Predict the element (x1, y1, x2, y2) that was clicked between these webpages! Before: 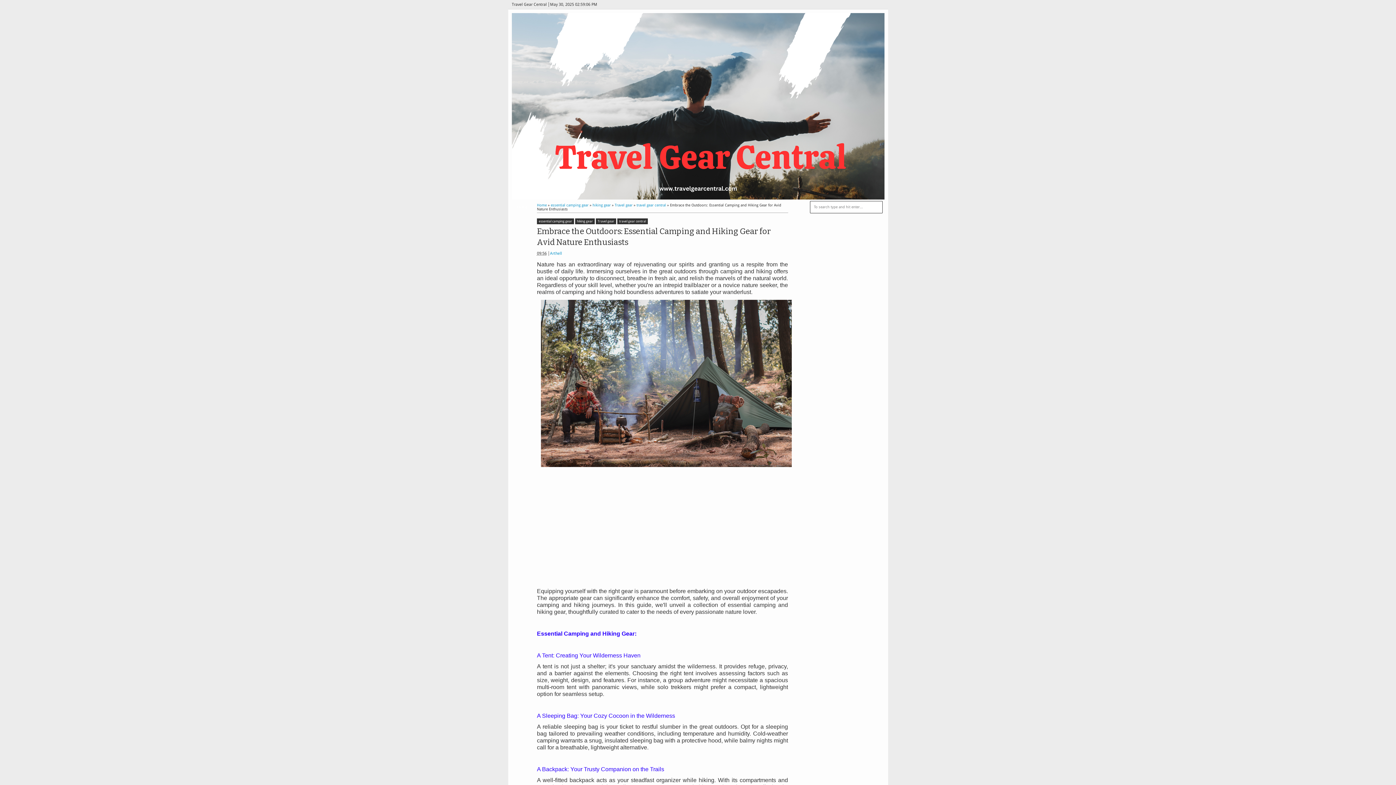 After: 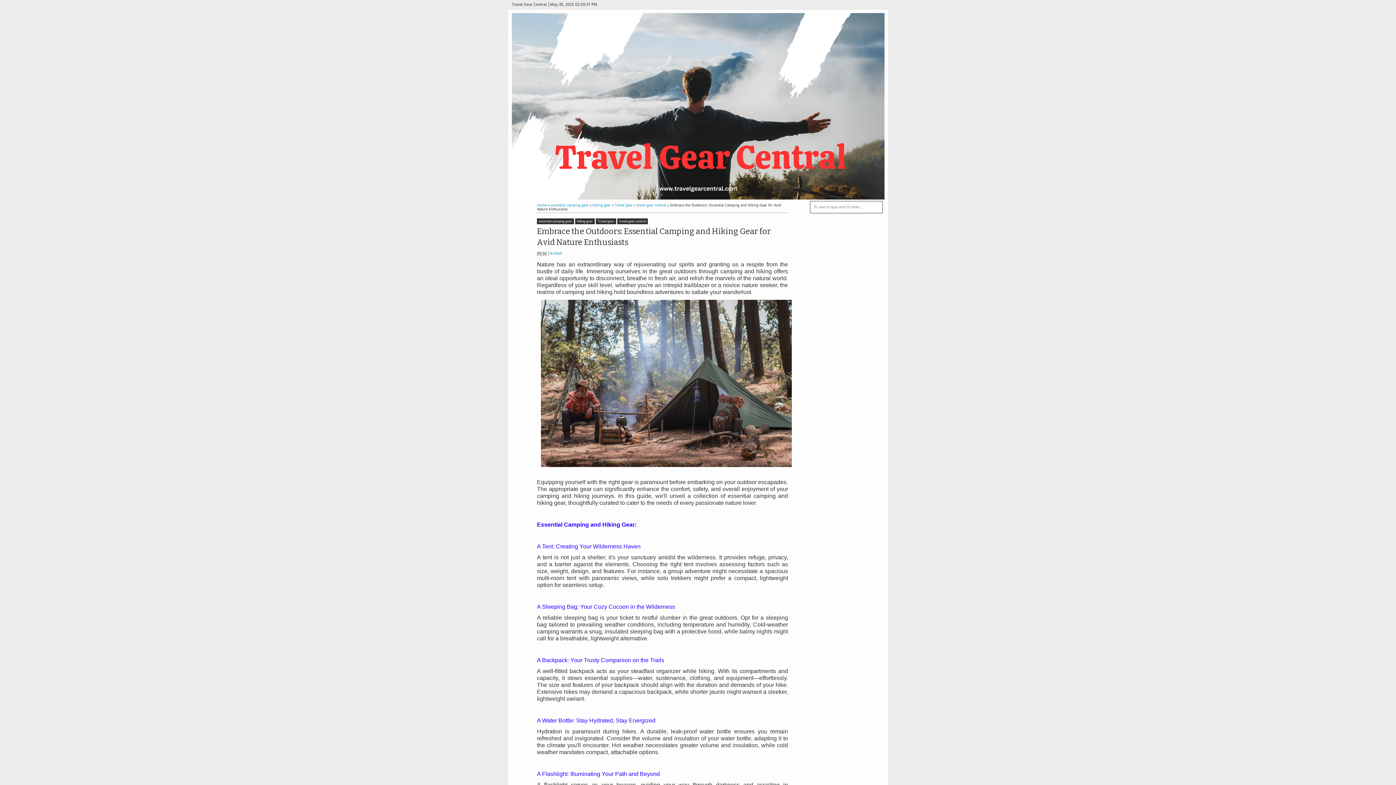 Action: bbox: (537, 226, 788, 248) label: Embrace the Outdoors: Essential Camping and Hiking Gear for Avid Nature Enthusiasts